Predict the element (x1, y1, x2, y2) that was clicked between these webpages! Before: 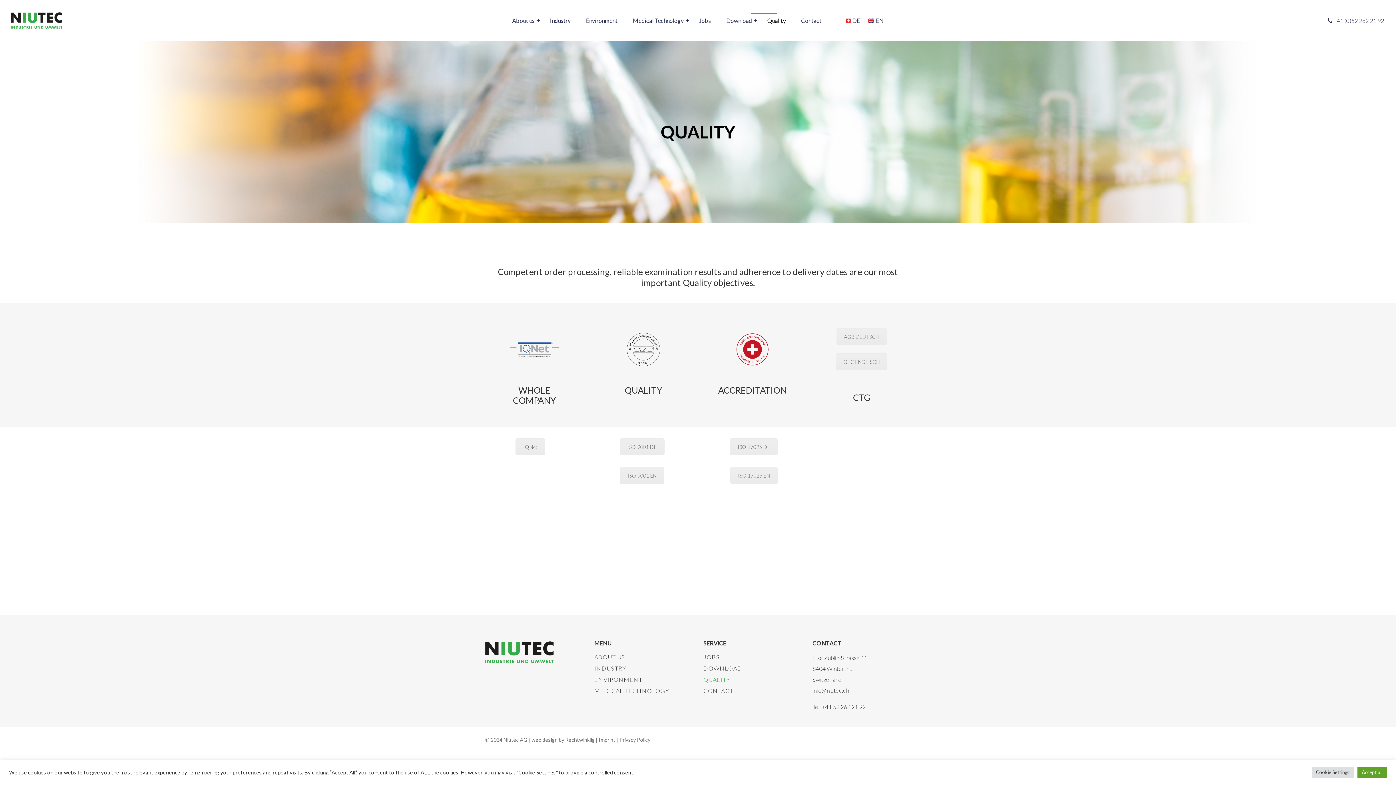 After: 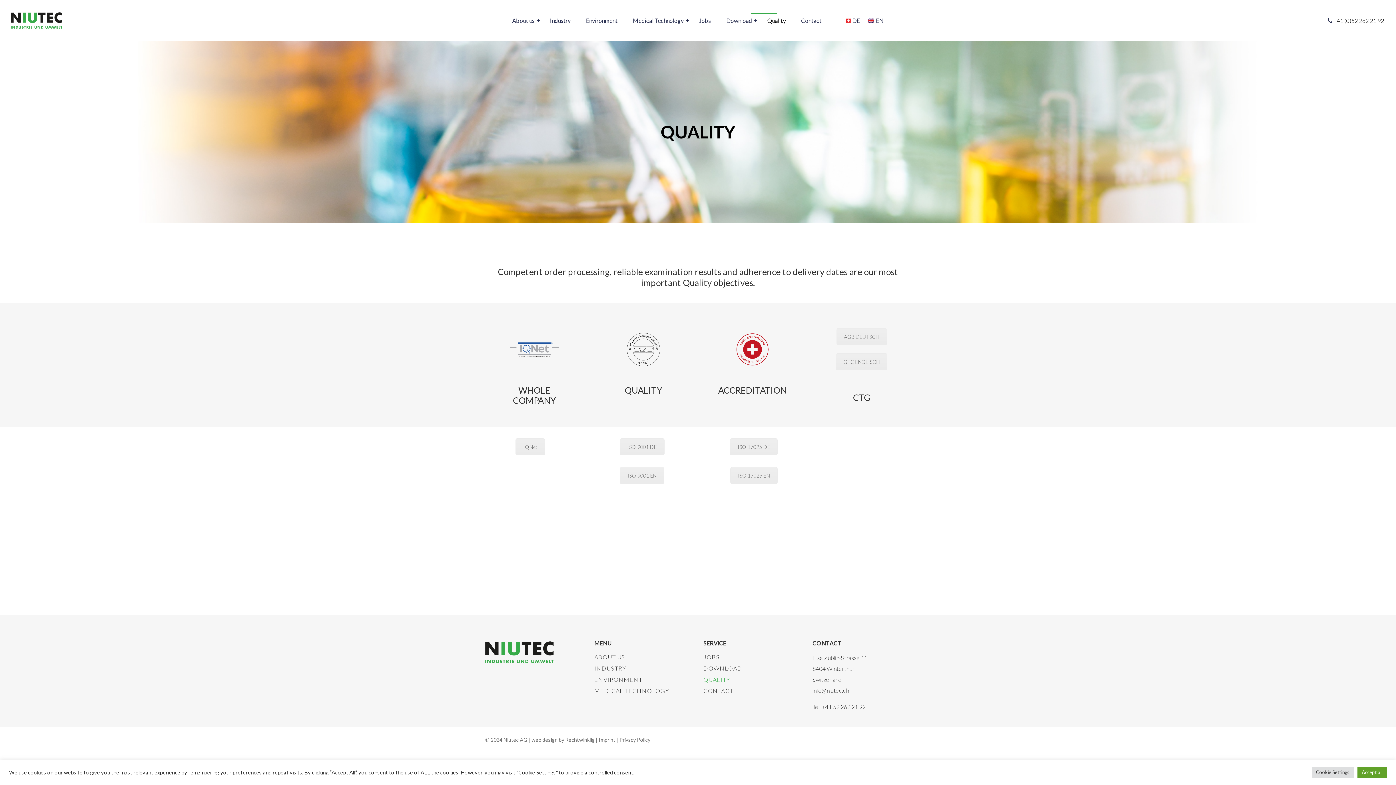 Action: bbox: (1333, 16, 1384, 23) label: +41 (0)52 262 21 92